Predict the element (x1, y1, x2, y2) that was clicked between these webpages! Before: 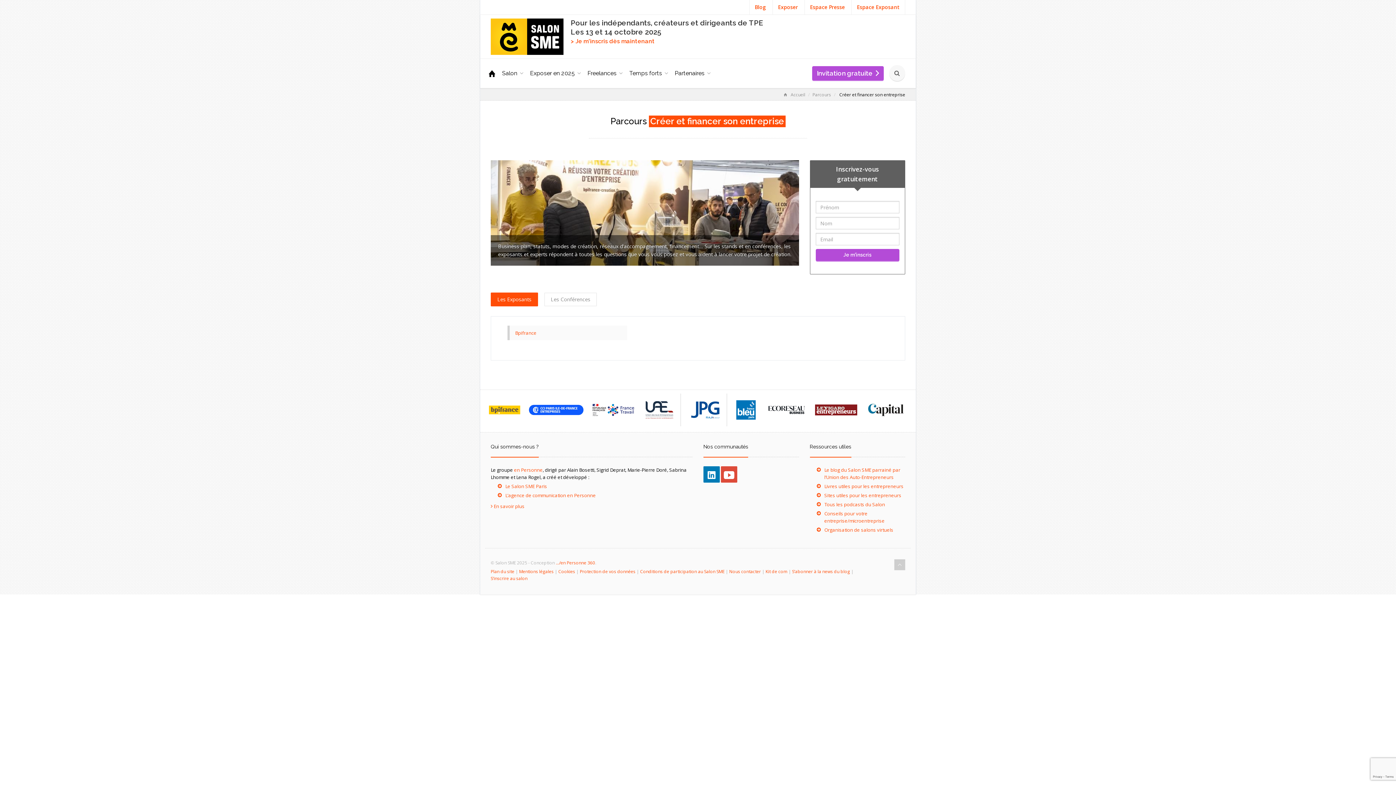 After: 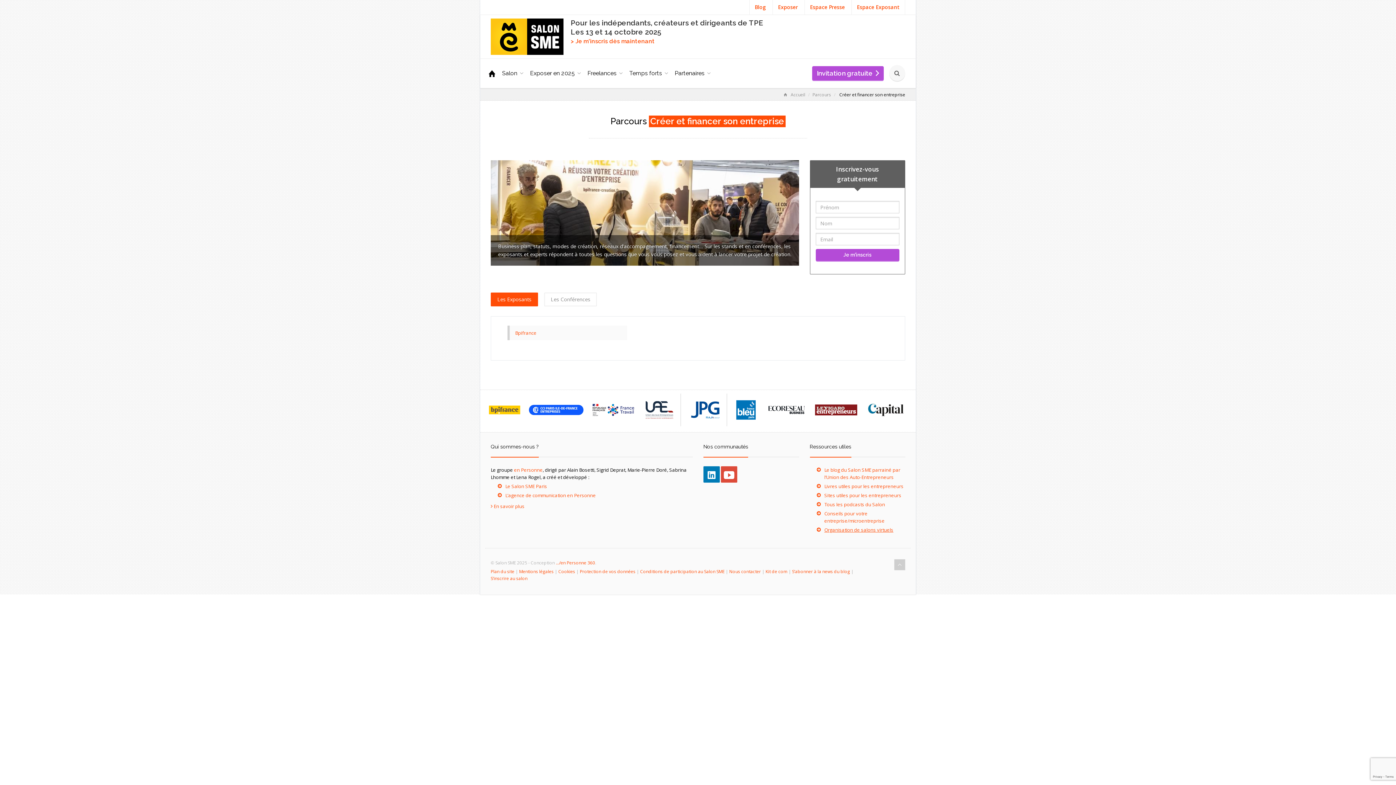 Action: bbox: (824, 526, 893, 533) label: Organisation de salons virtuels